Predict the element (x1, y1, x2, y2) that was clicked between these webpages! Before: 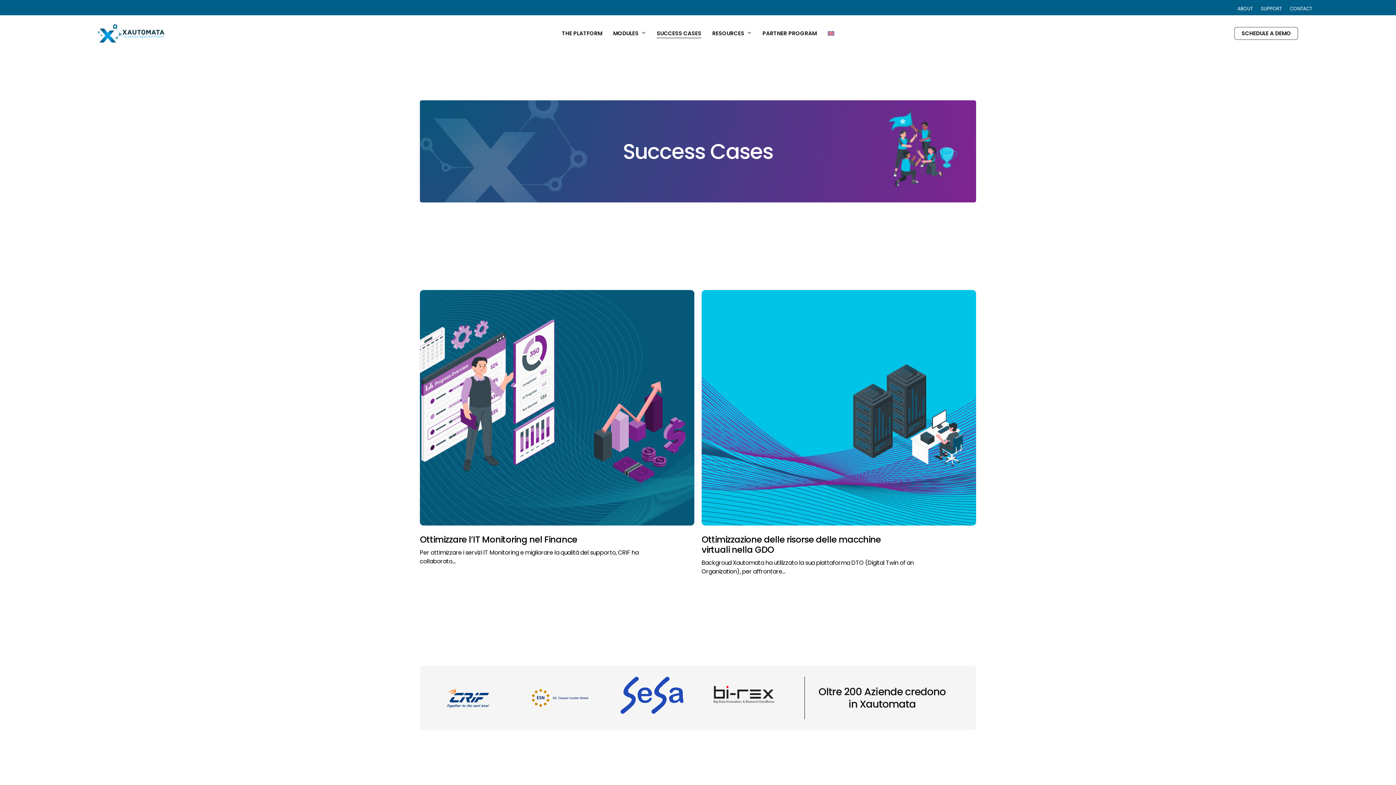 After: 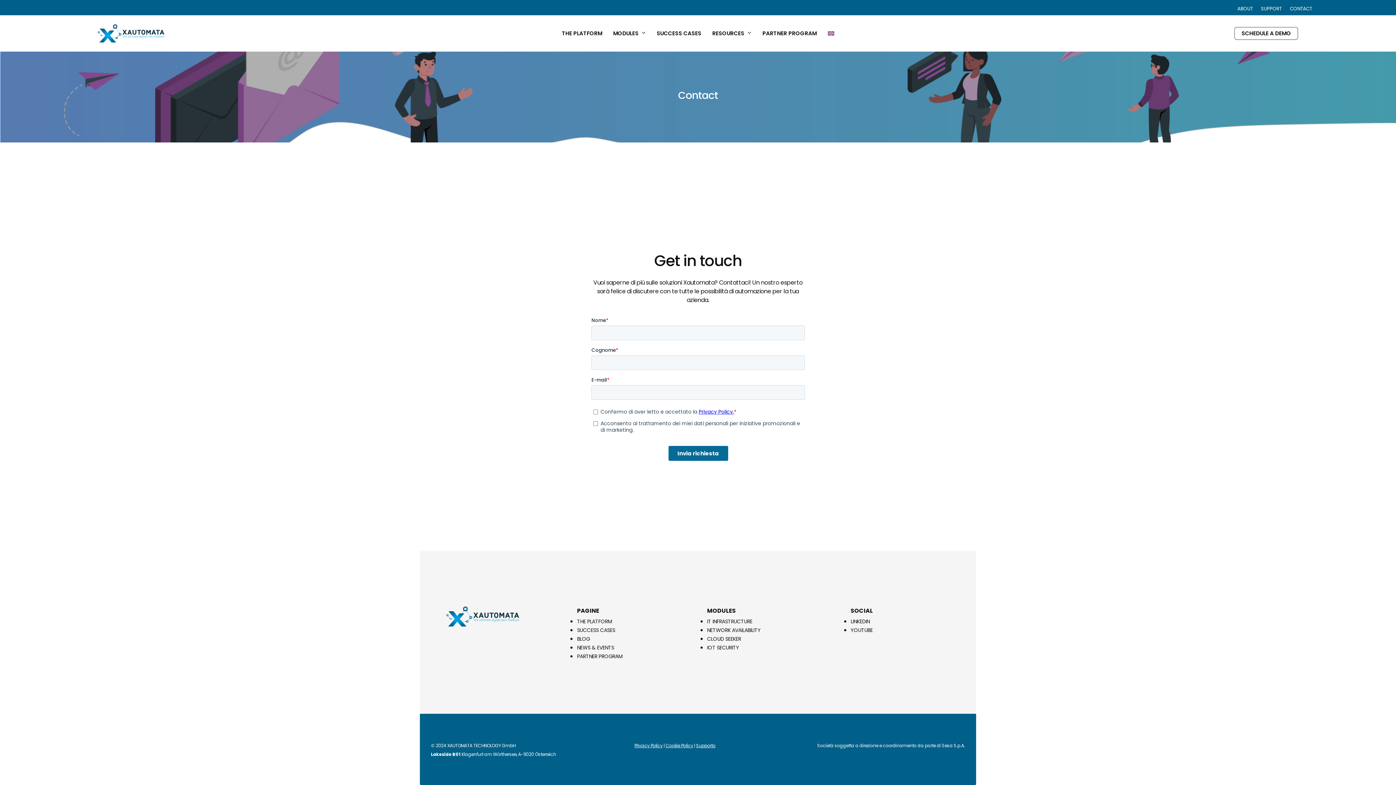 Action: label: CONTACT bbox: (1290, 5, 1312, 12)